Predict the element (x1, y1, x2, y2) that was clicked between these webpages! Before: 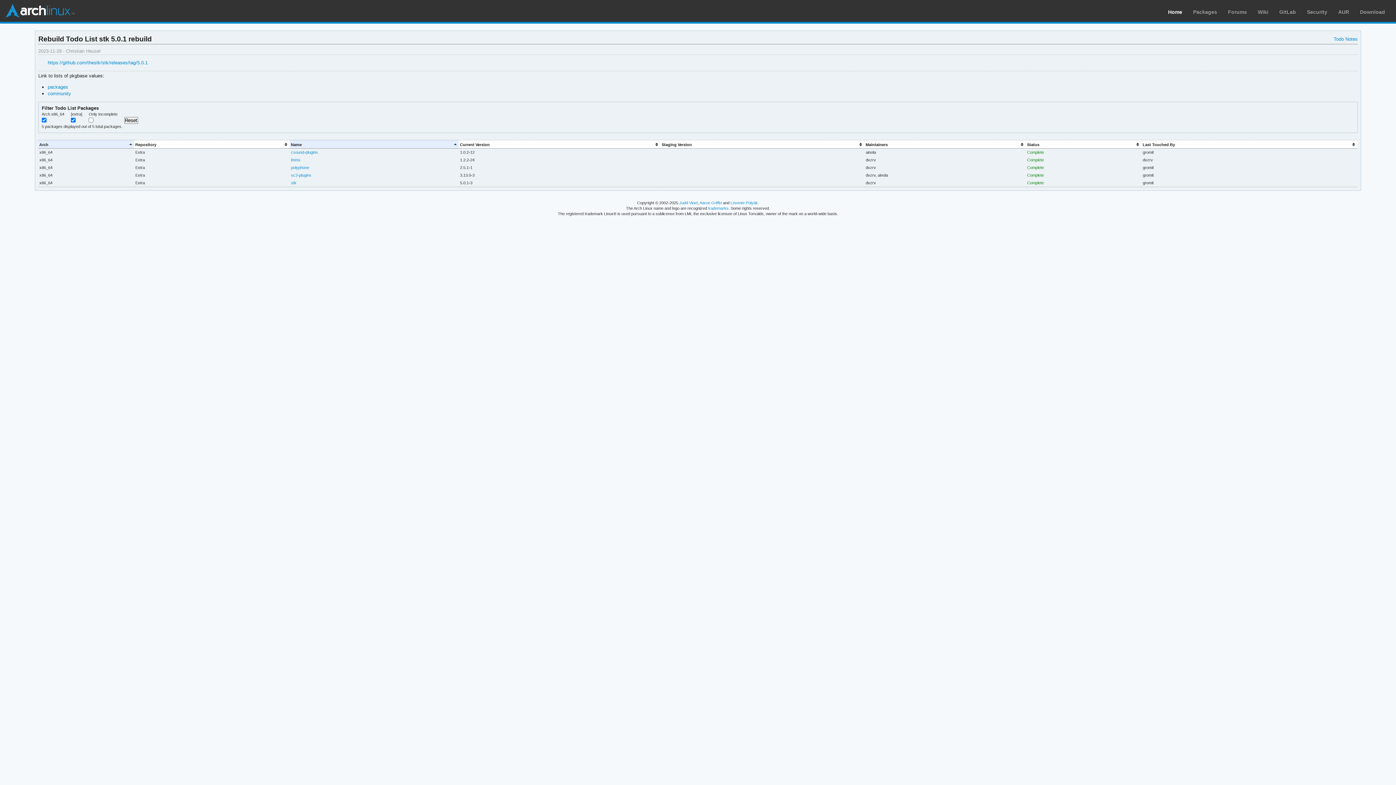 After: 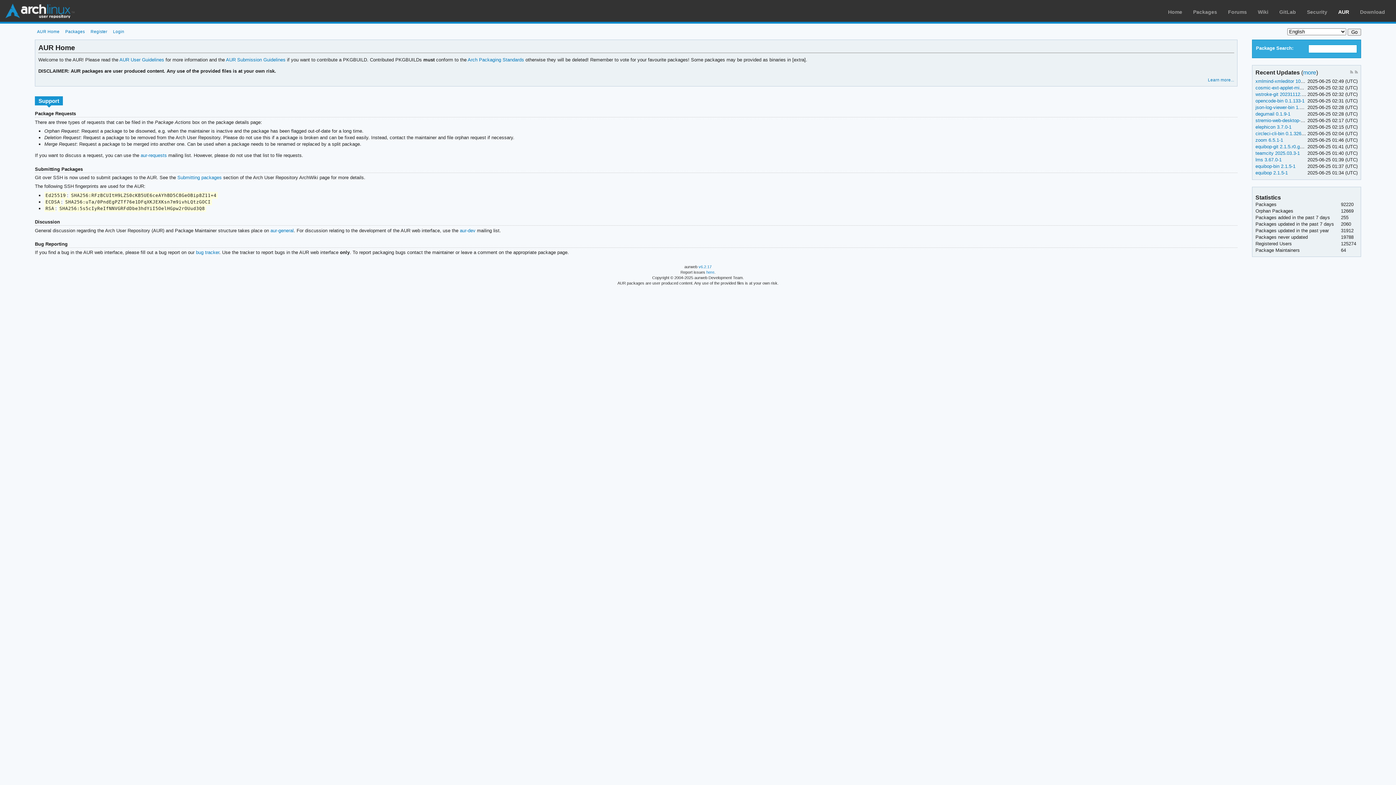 Action: label: AUR bbox: (1338, 9, 1349, 14)